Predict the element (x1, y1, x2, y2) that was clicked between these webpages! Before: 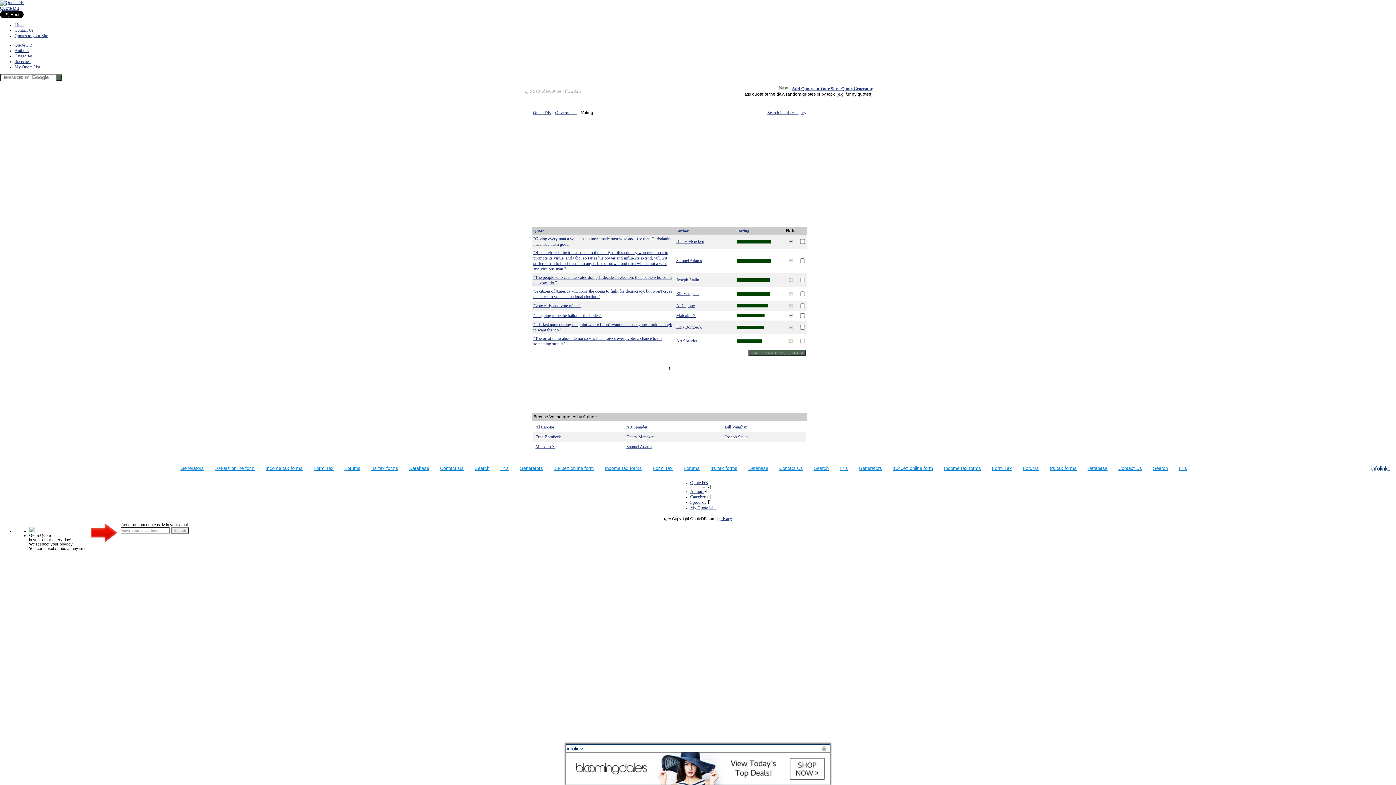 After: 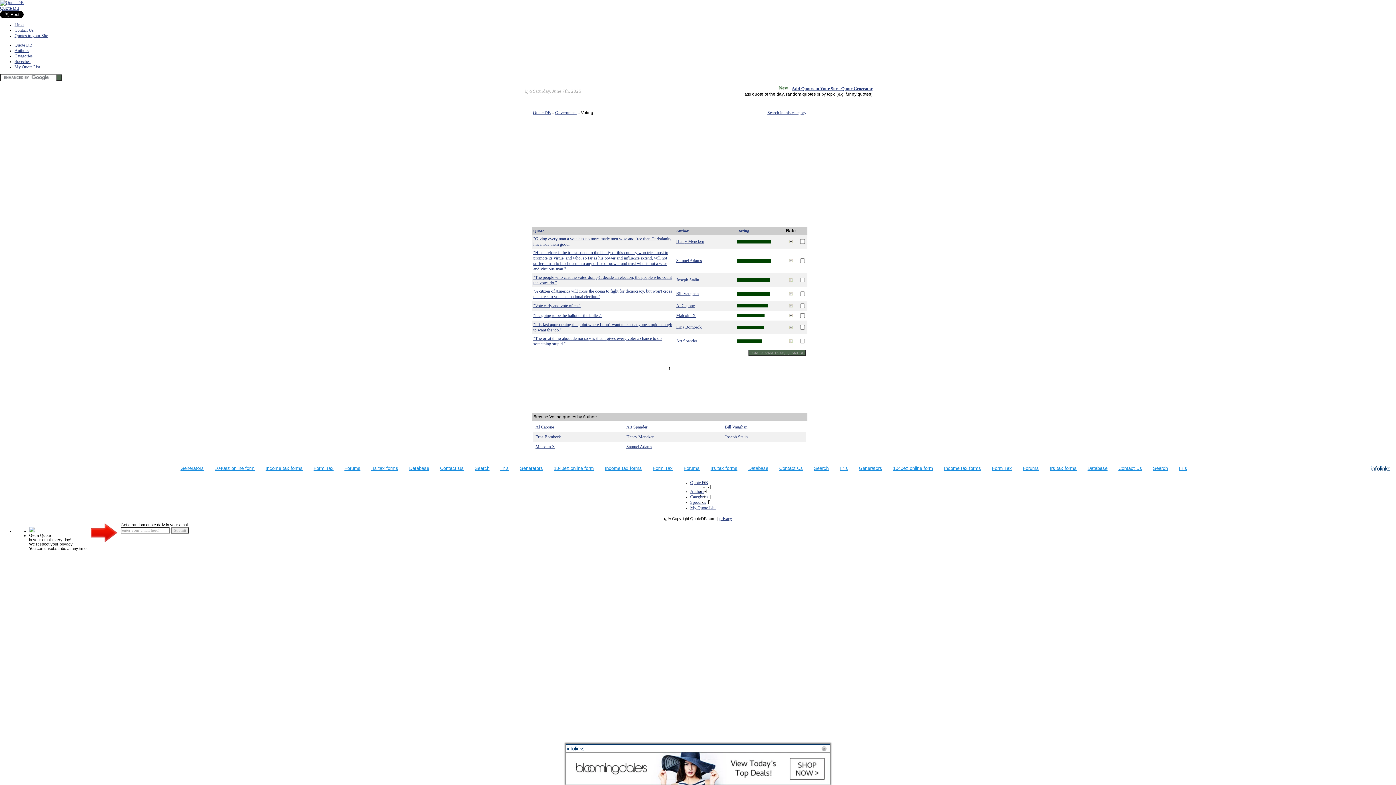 Action: bbox: (737, 278, 770, 283)